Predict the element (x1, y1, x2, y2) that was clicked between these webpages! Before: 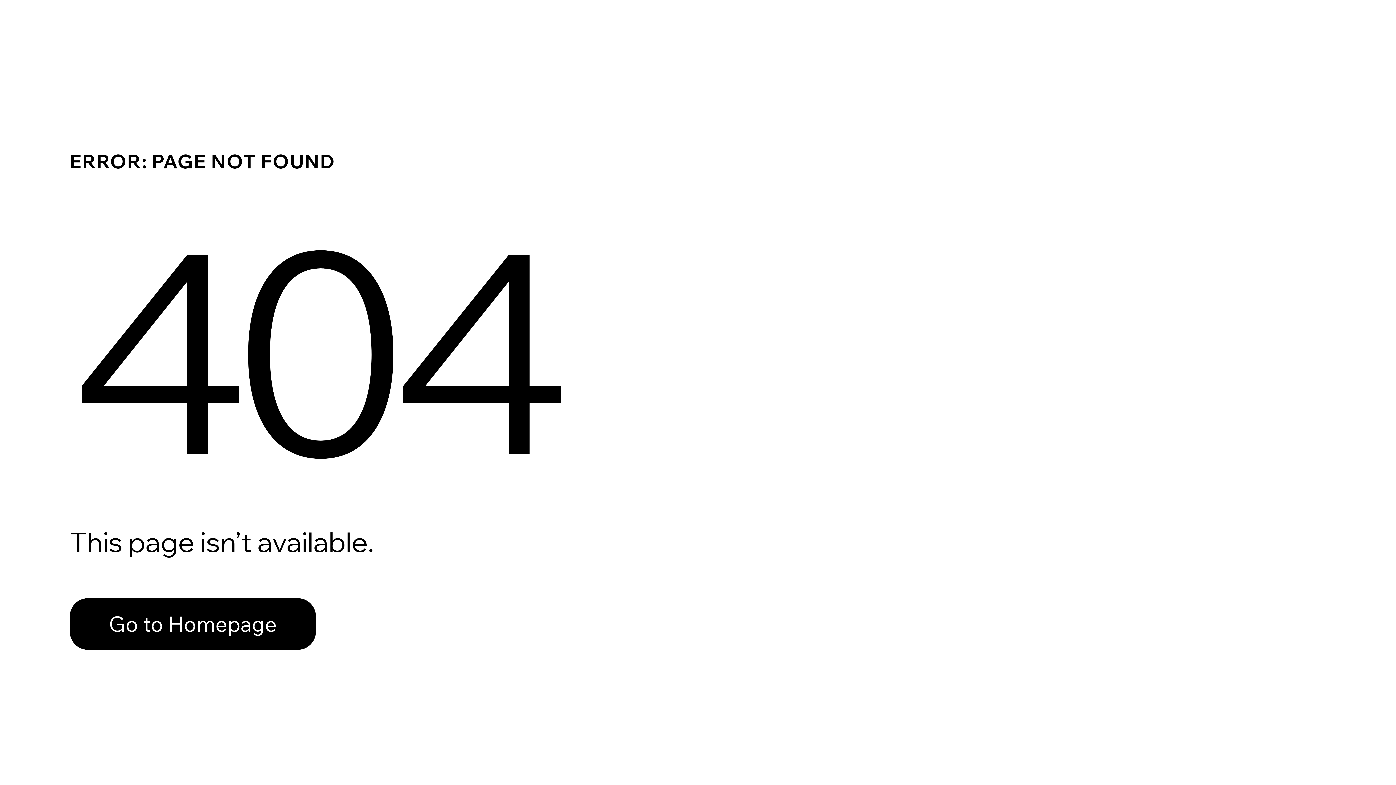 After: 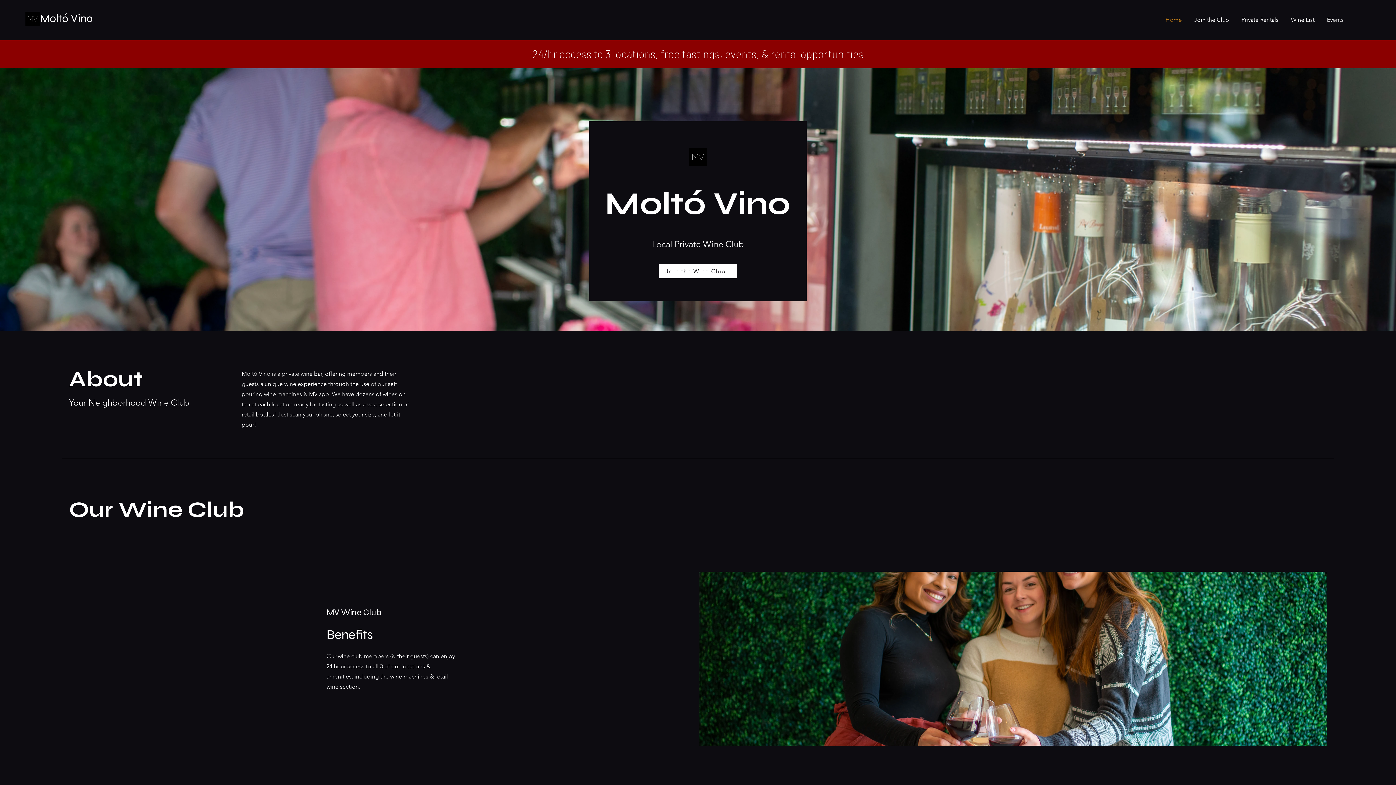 Action: label: Go to Homepage bbox: (69, 582, 768, 659)